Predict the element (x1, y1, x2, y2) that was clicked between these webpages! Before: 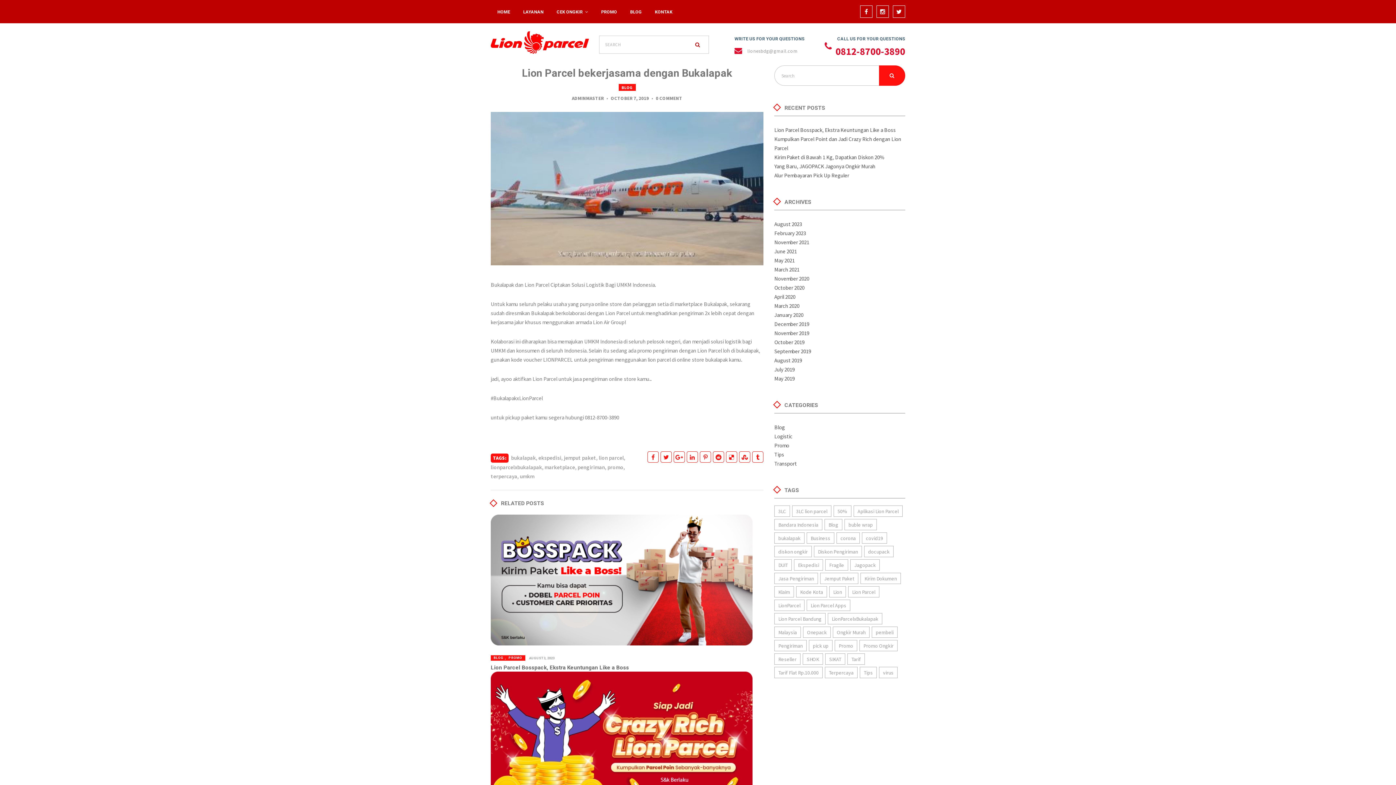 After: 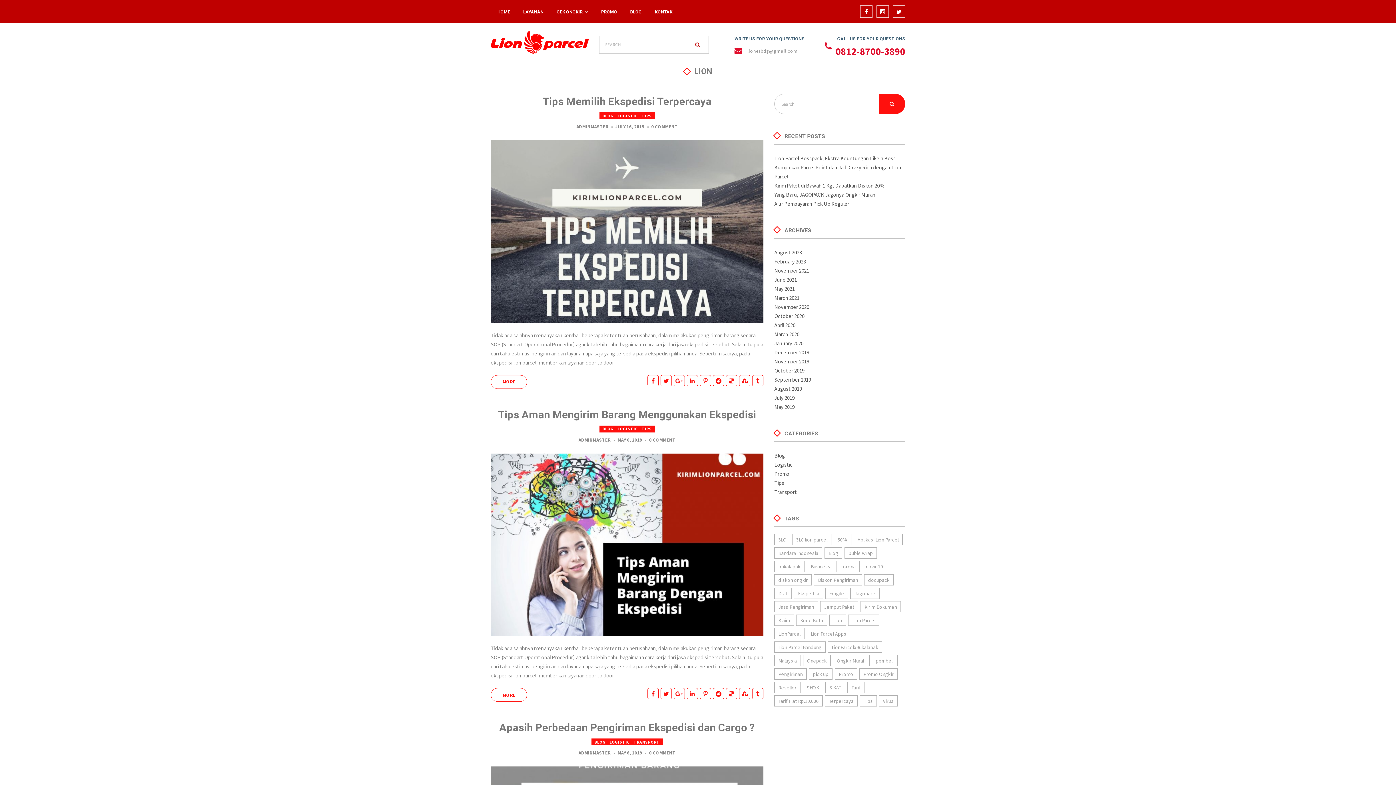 Action: bbox: (829, 586, 846, 597) label: Lion (3 items)